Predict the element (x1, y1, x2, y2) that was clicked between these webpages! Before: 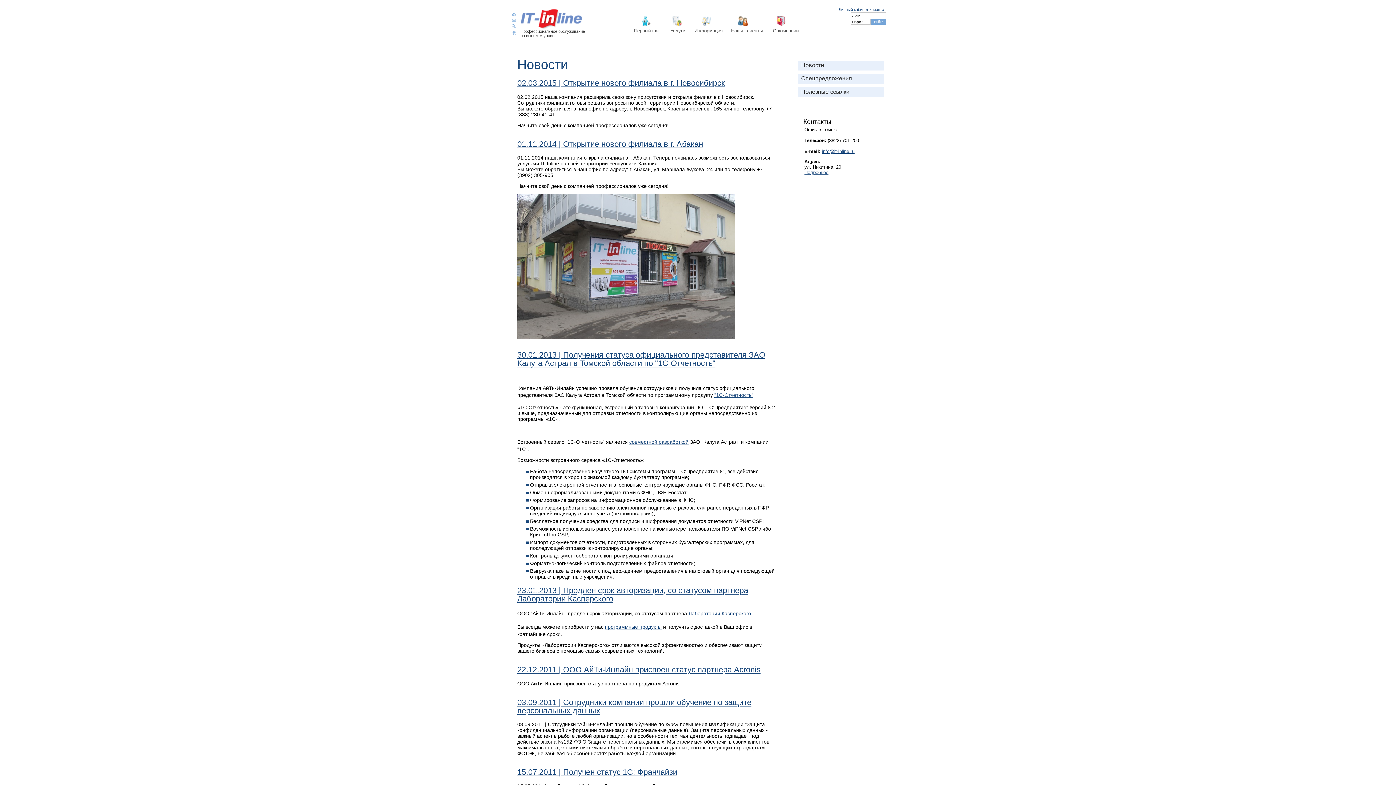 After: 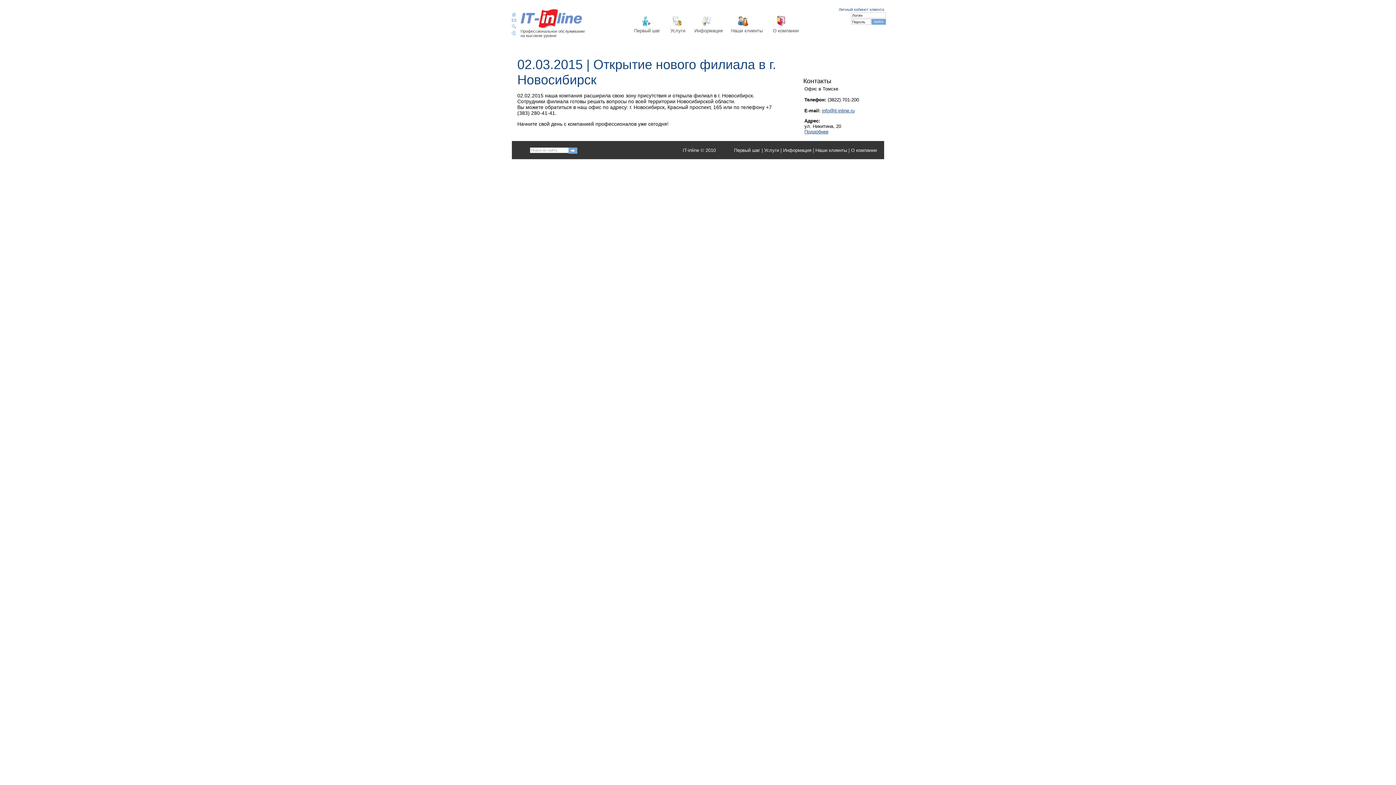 Action: label: 02.03.2015 | Открытие нового филиала в г. Новосибирск bbox: (517, 78, 725, 87)